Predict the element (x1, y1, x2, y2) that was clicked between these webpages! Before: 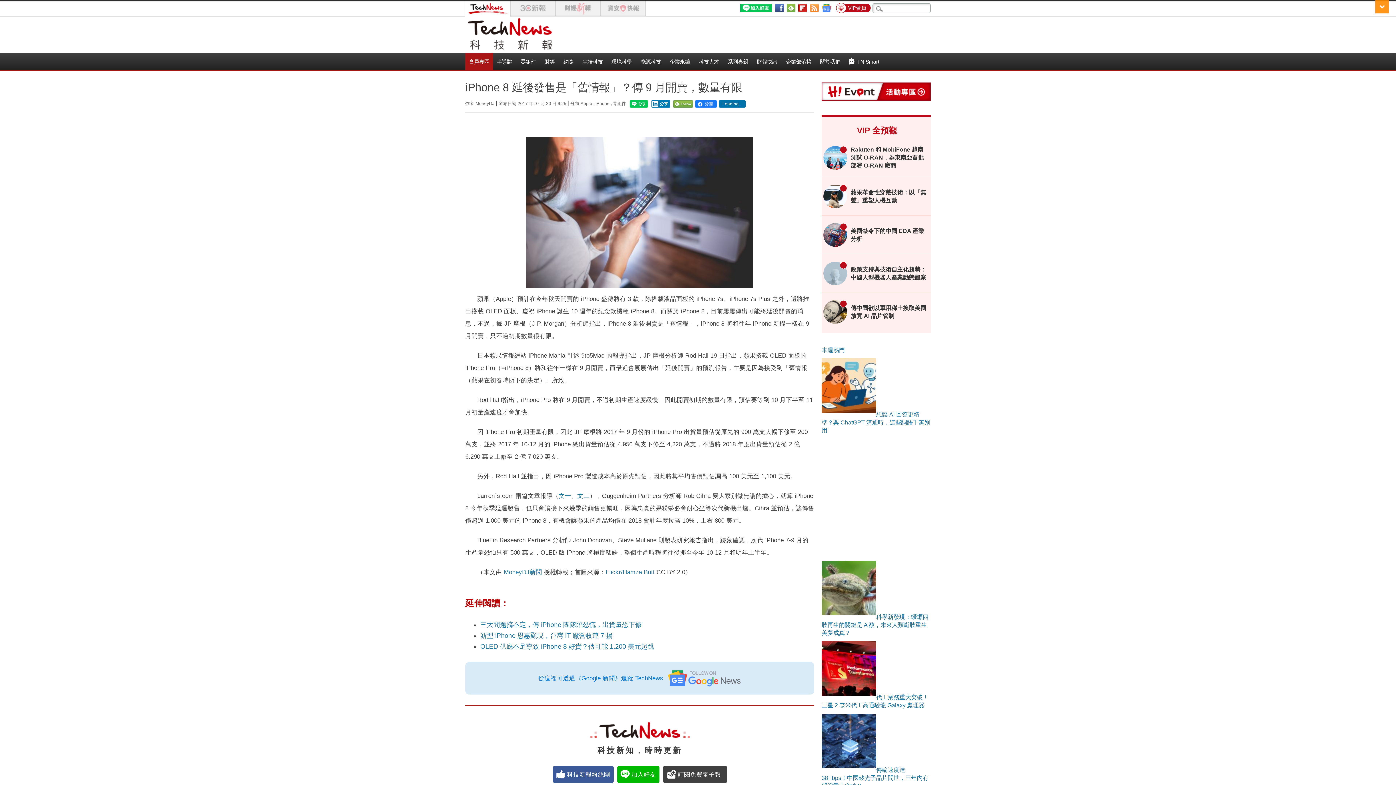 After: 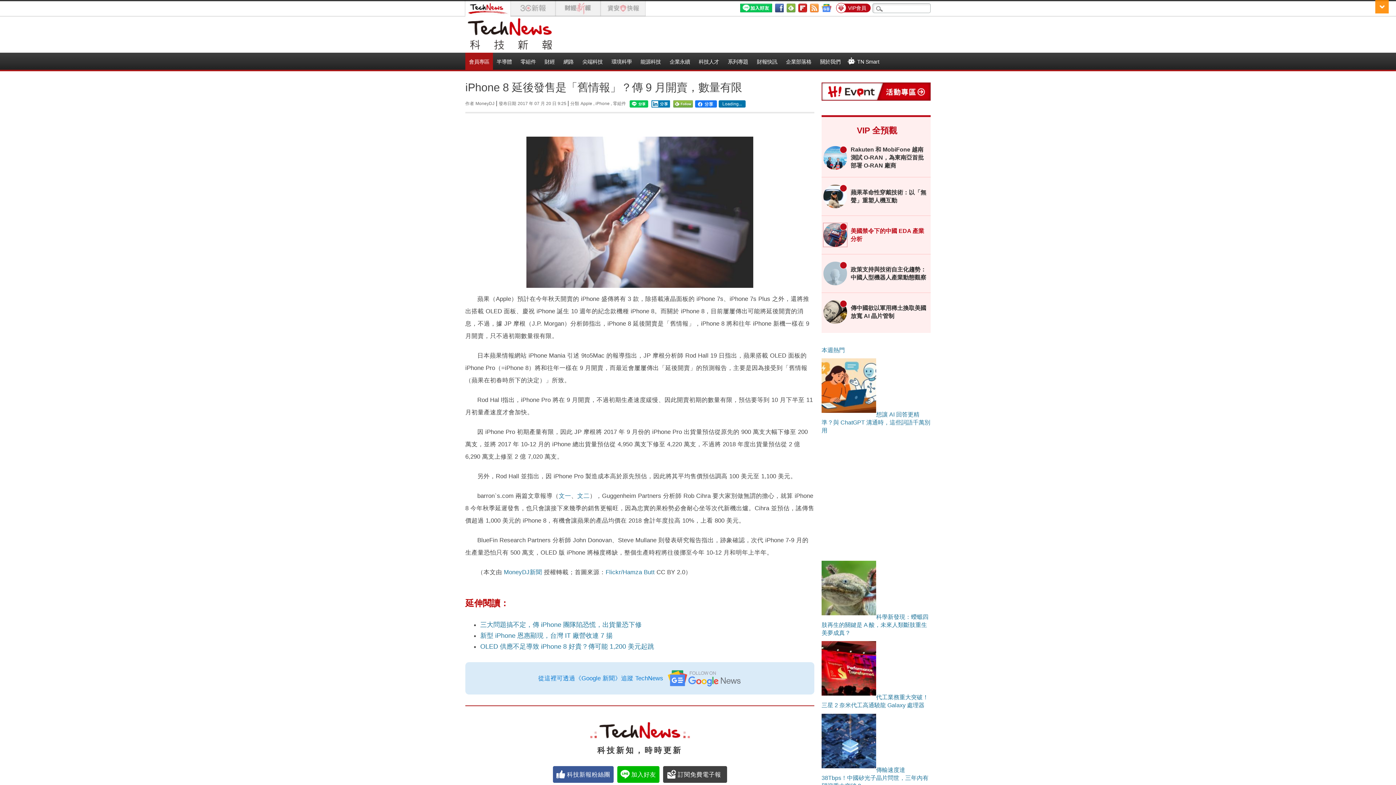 Action: bbox: (823, 223, 847, 246)